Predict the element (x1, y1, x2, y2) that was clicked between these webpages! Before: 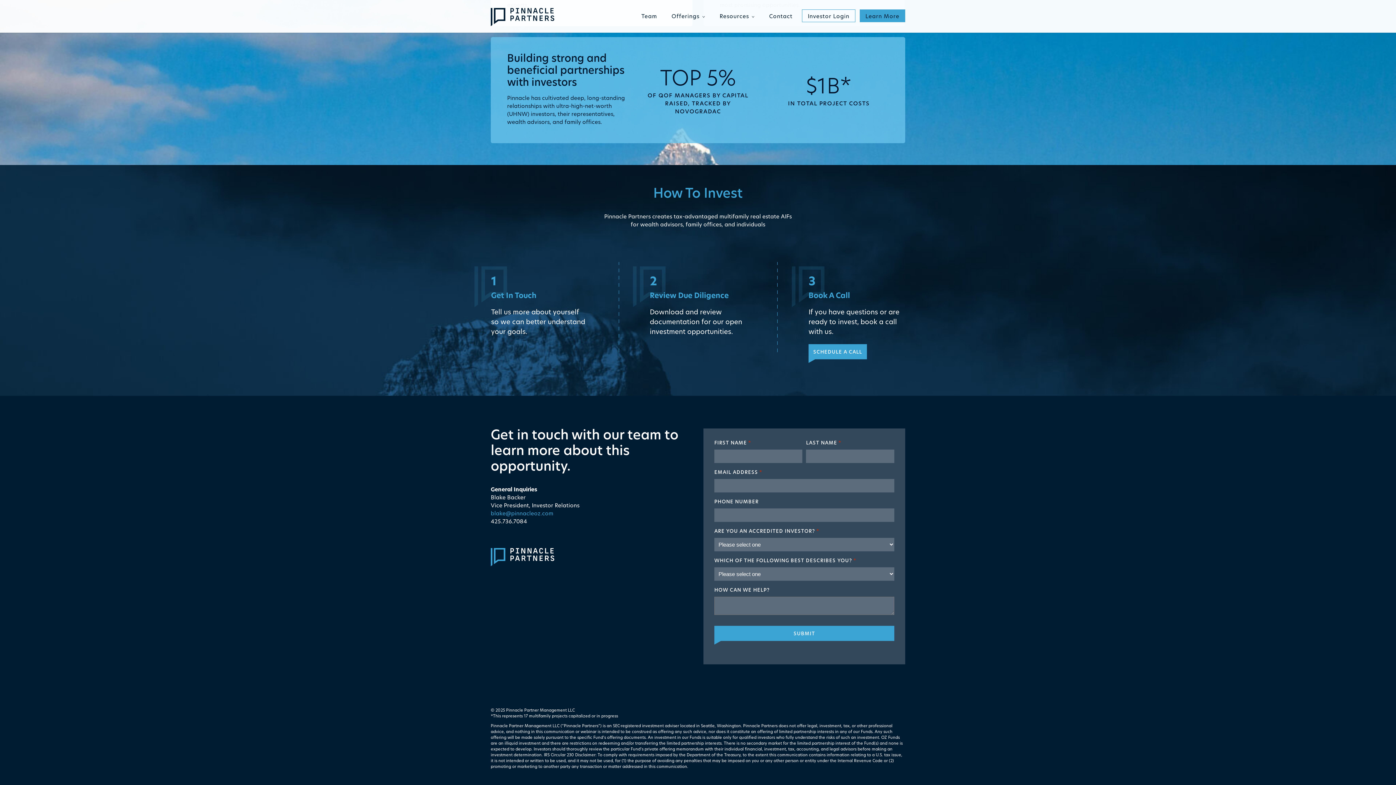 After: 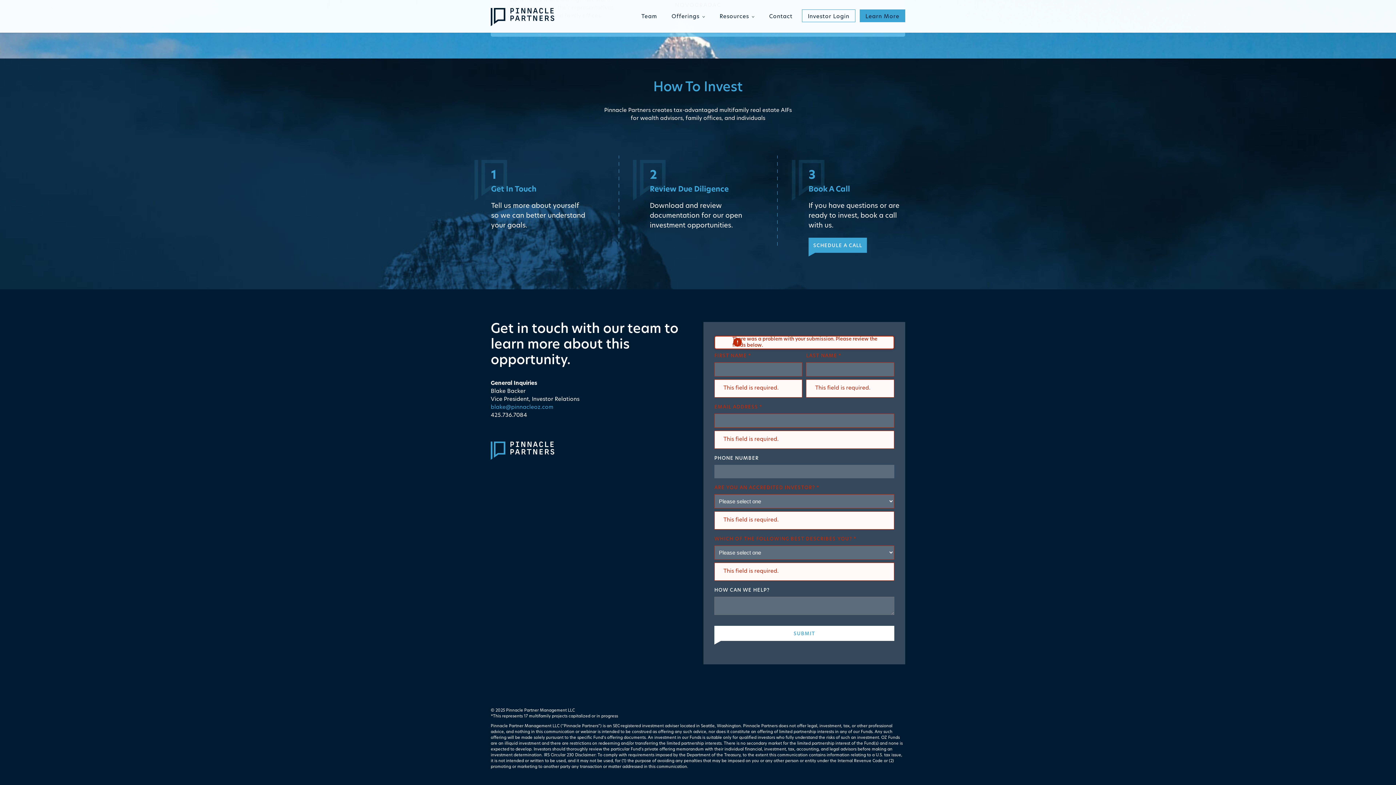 Action: label: SUBMIT bbox: (714, 626, 894, 644)